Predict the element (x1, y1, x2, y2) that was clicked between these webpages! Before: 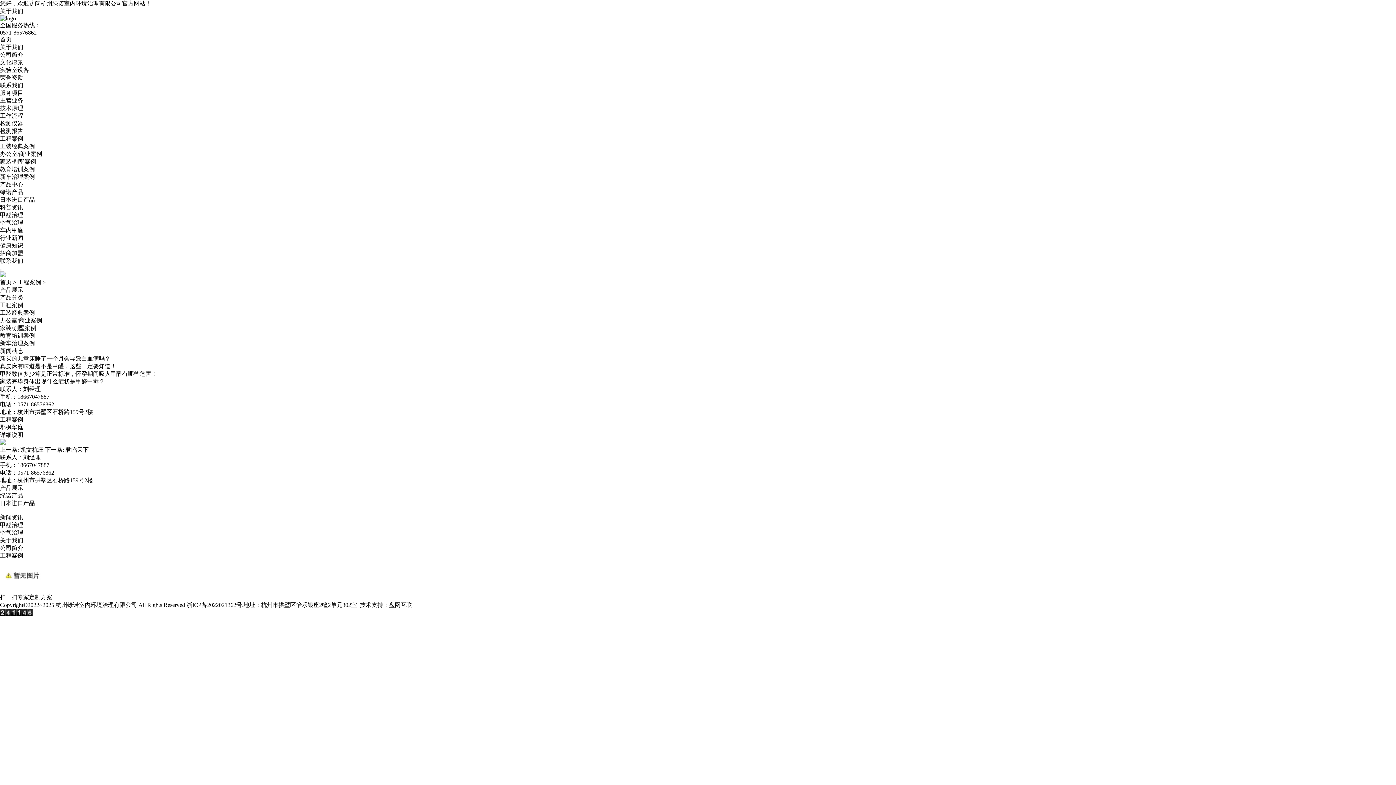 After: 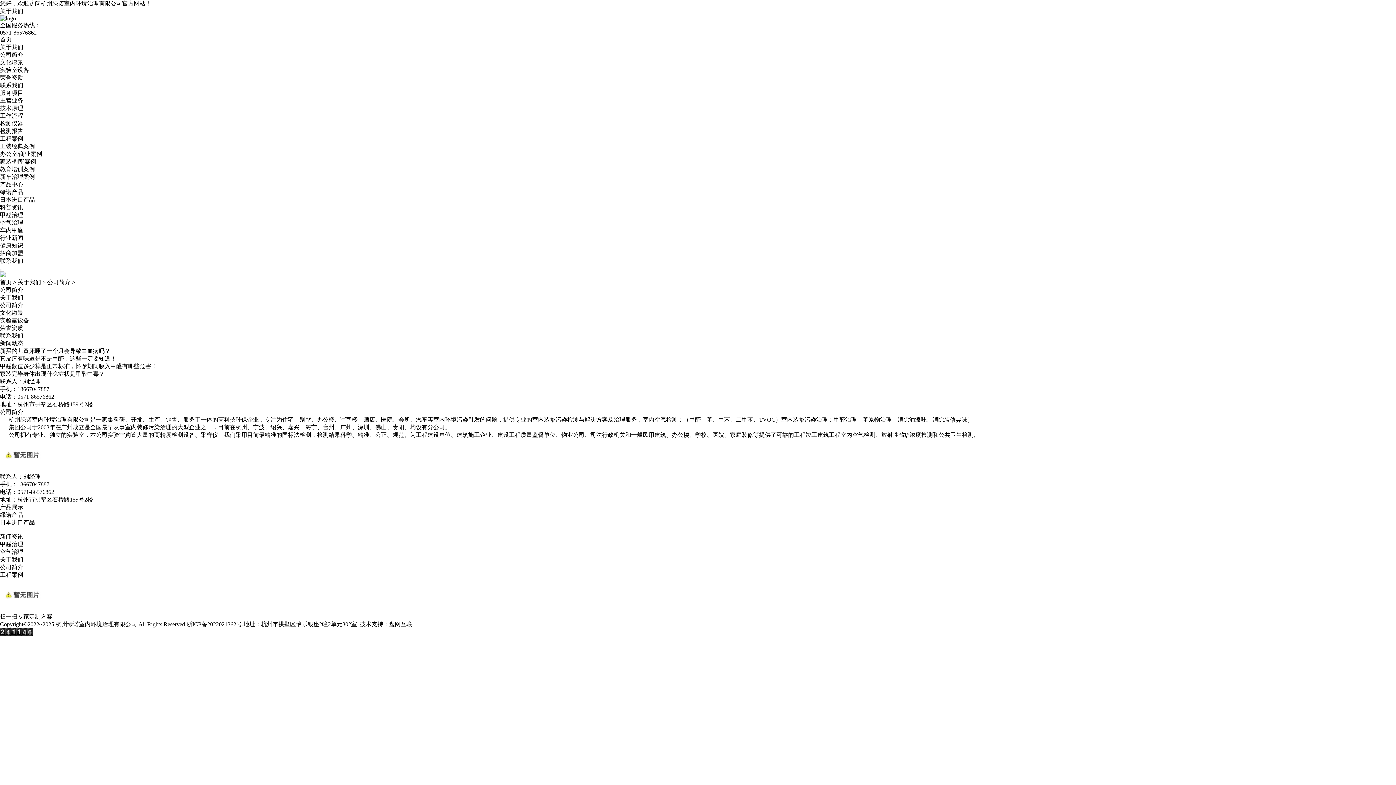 Action: label: 公司简介 bbox: (0, 51, 23, 57)